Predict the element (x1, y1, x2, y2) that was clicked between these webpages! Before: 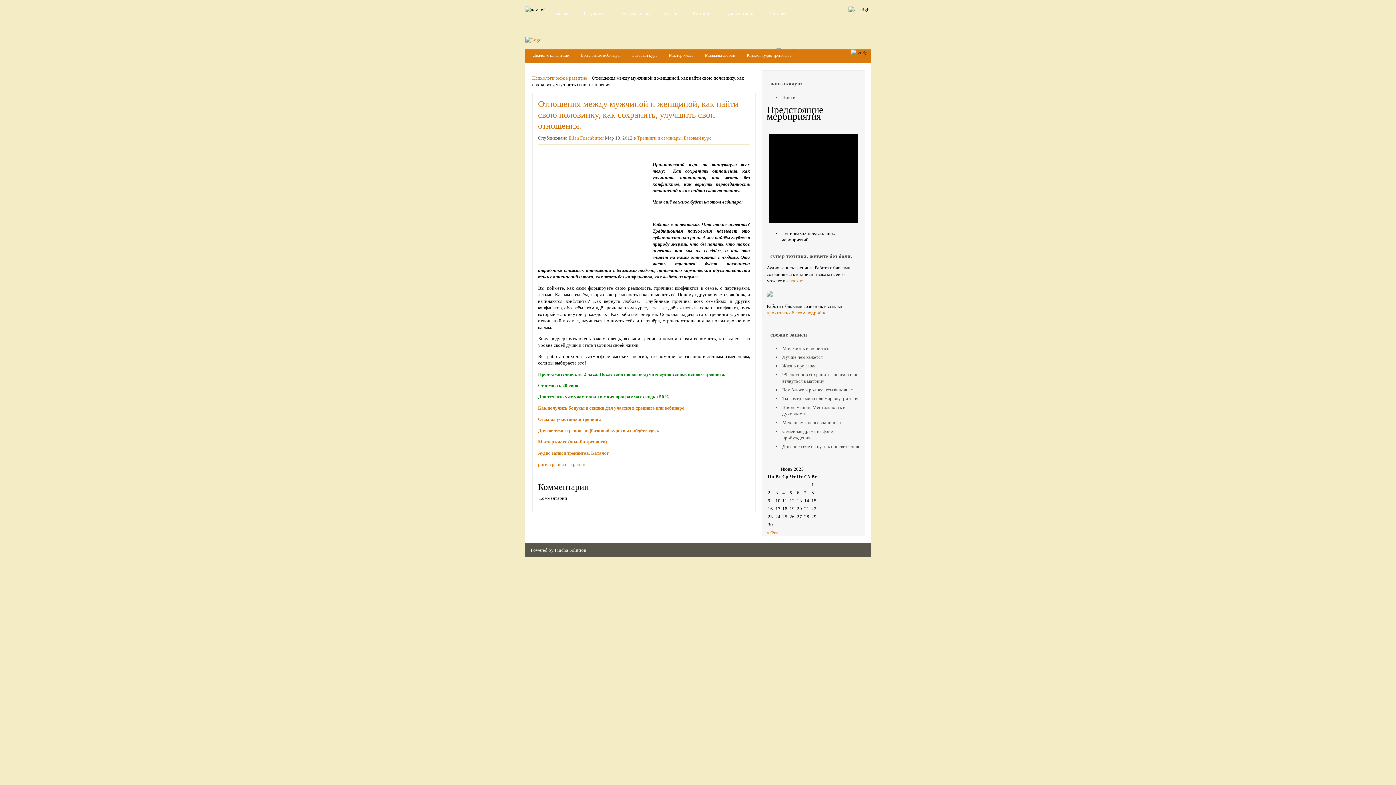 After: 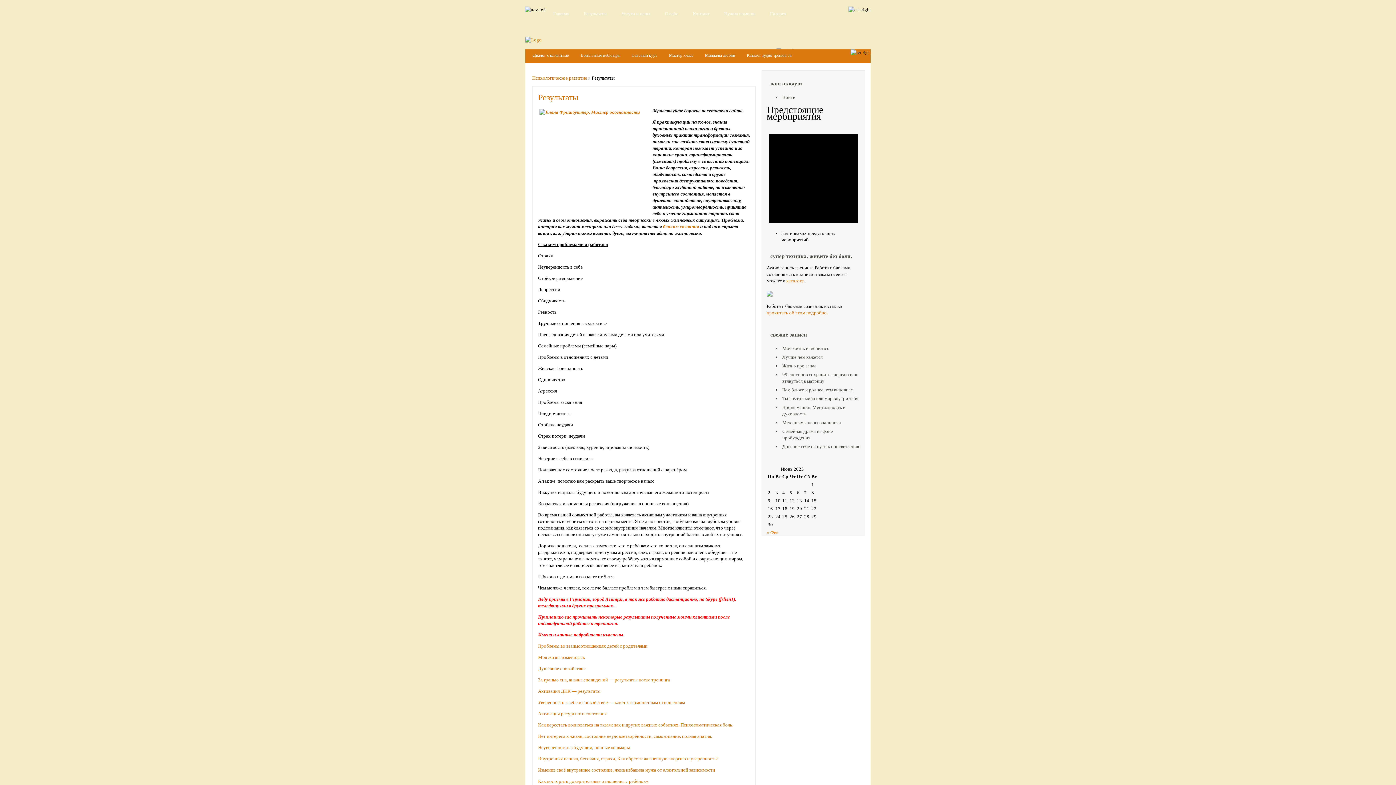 Action: label: Результаты bbox: (576, 6, 614, 22)